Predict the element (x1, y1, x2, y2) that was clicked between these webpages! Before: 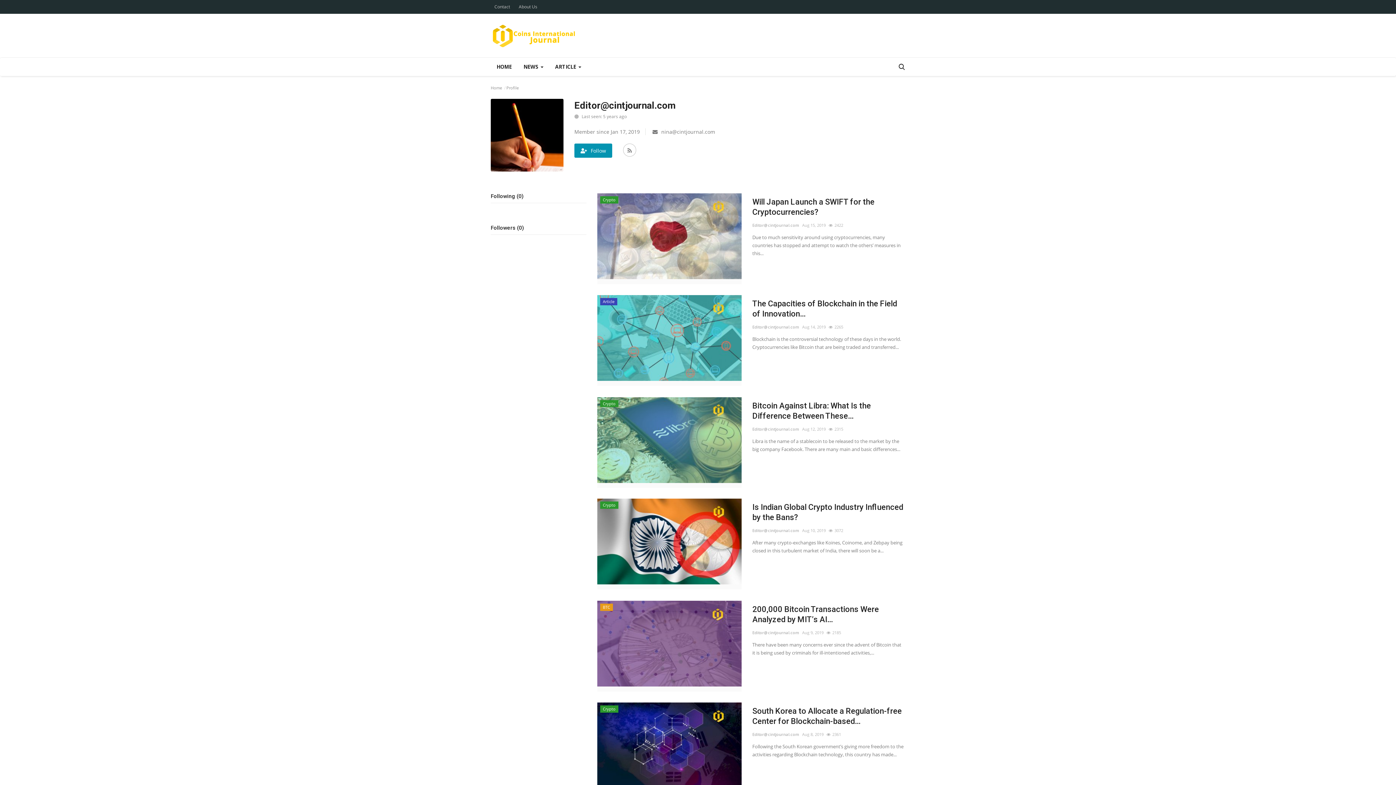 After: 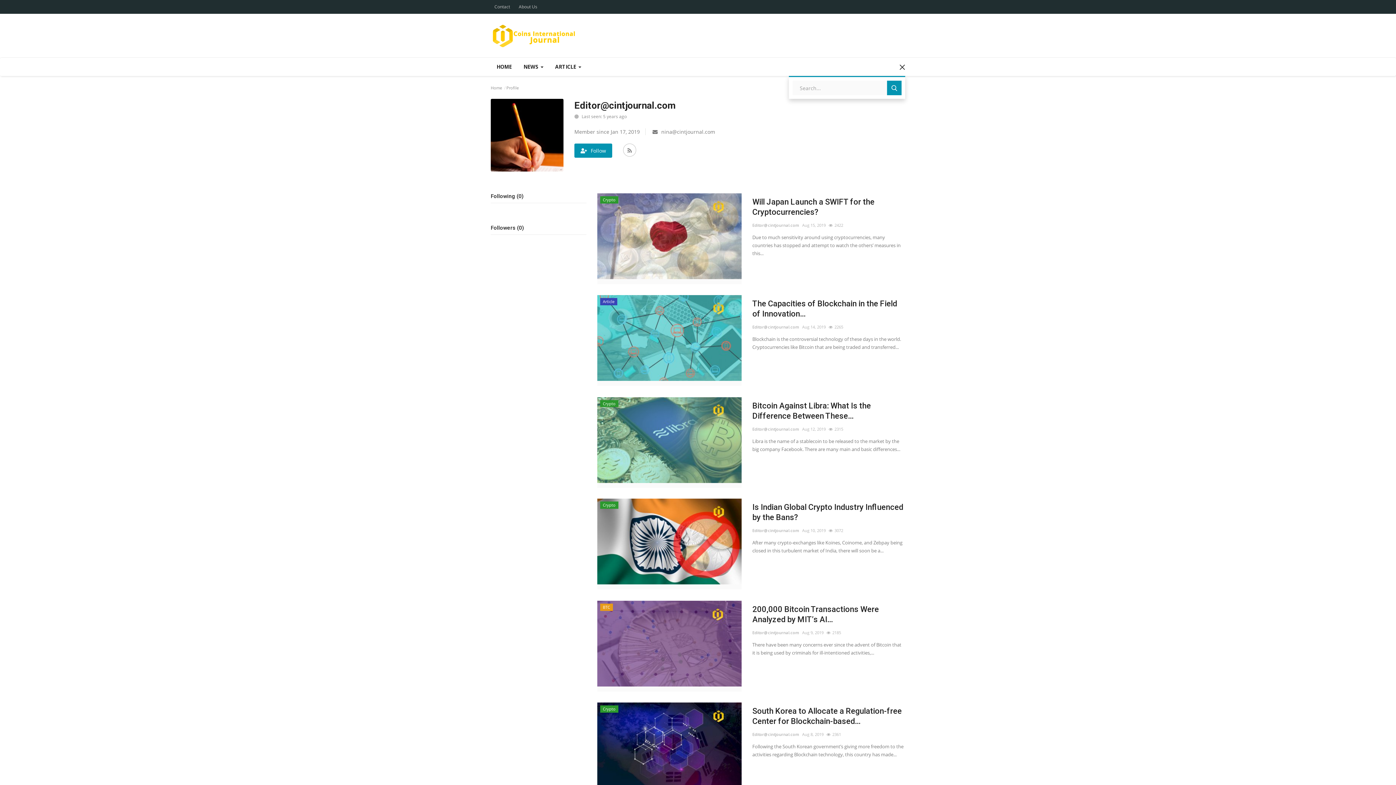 Action: bbox: (893, 57, 910, 76)